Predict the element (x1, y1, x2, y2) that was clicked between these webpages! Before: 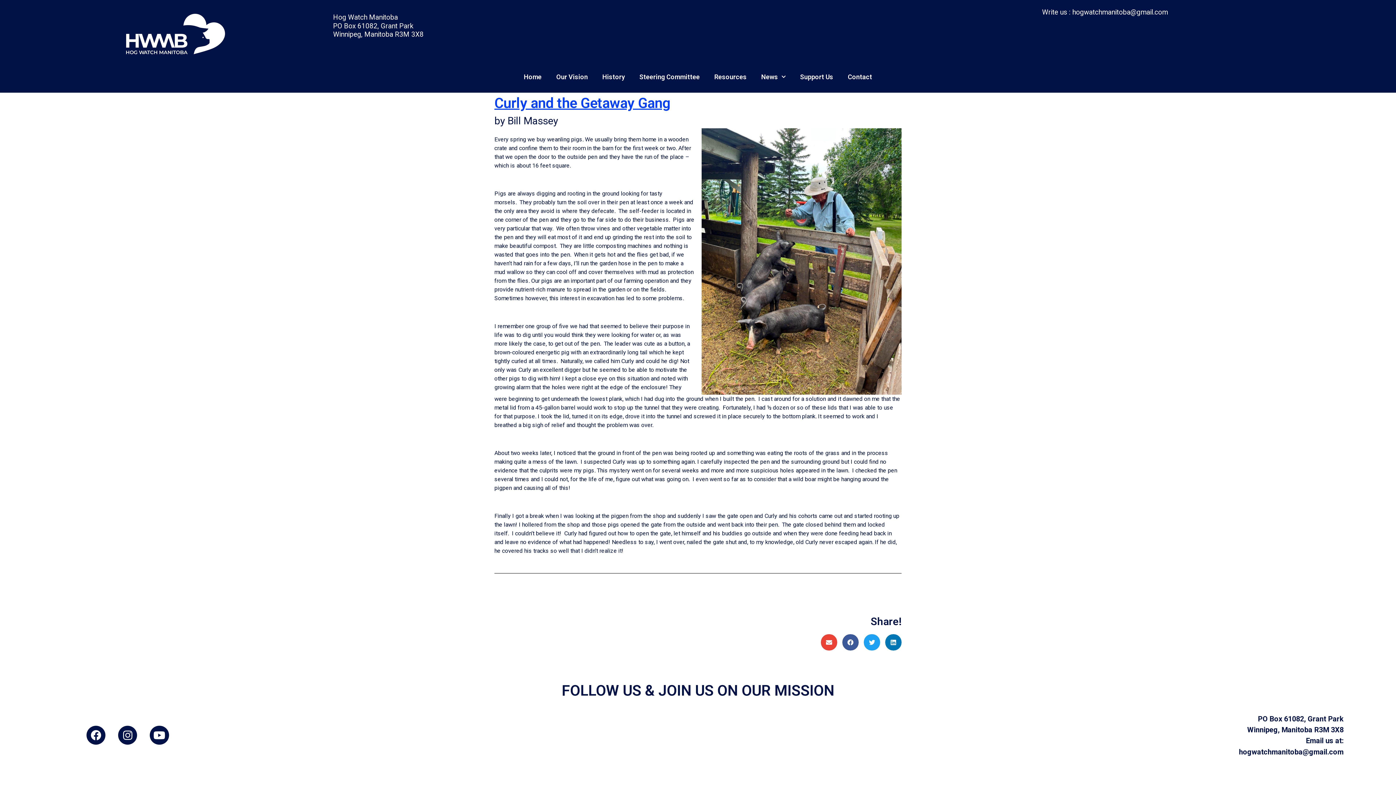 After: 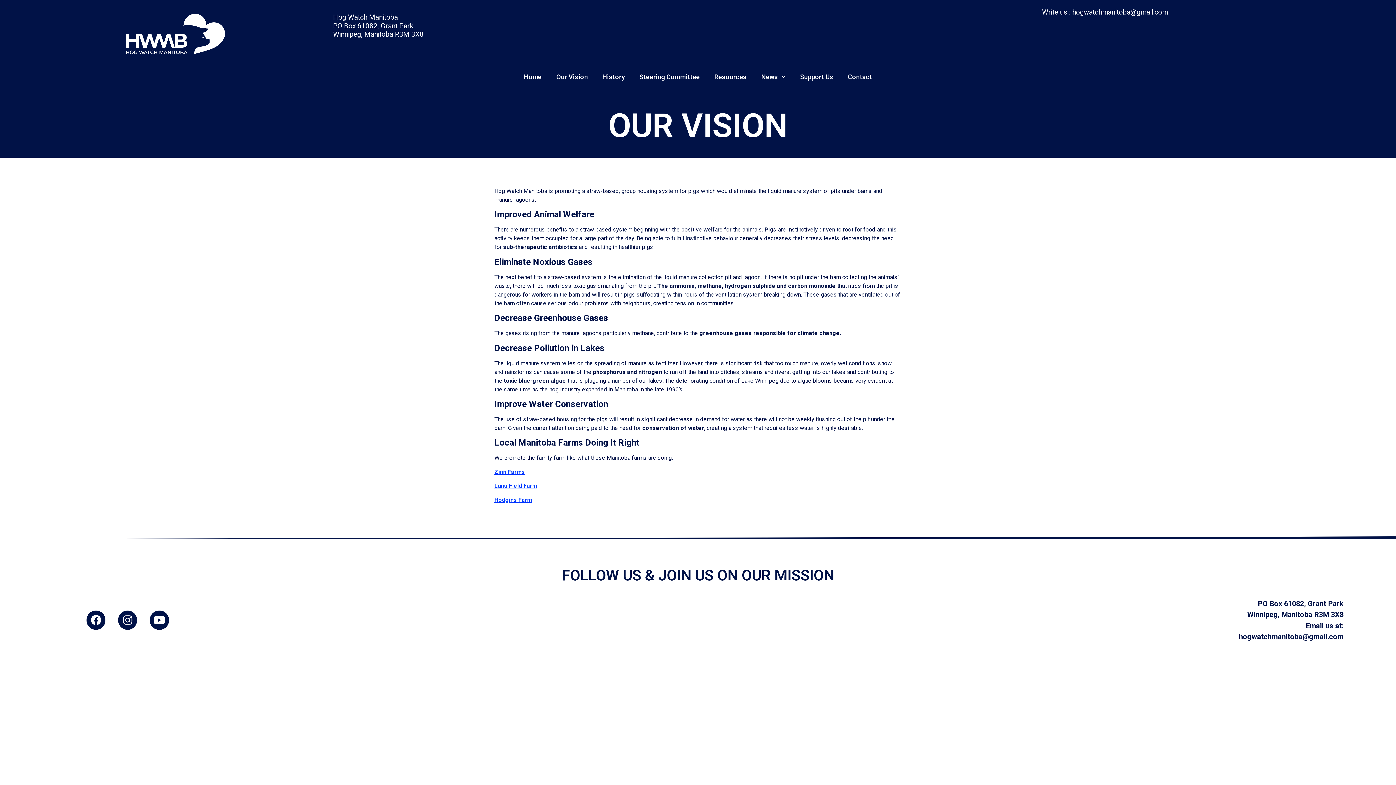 Action: bbox: (549, 68, 595, 85) label: Our Vision